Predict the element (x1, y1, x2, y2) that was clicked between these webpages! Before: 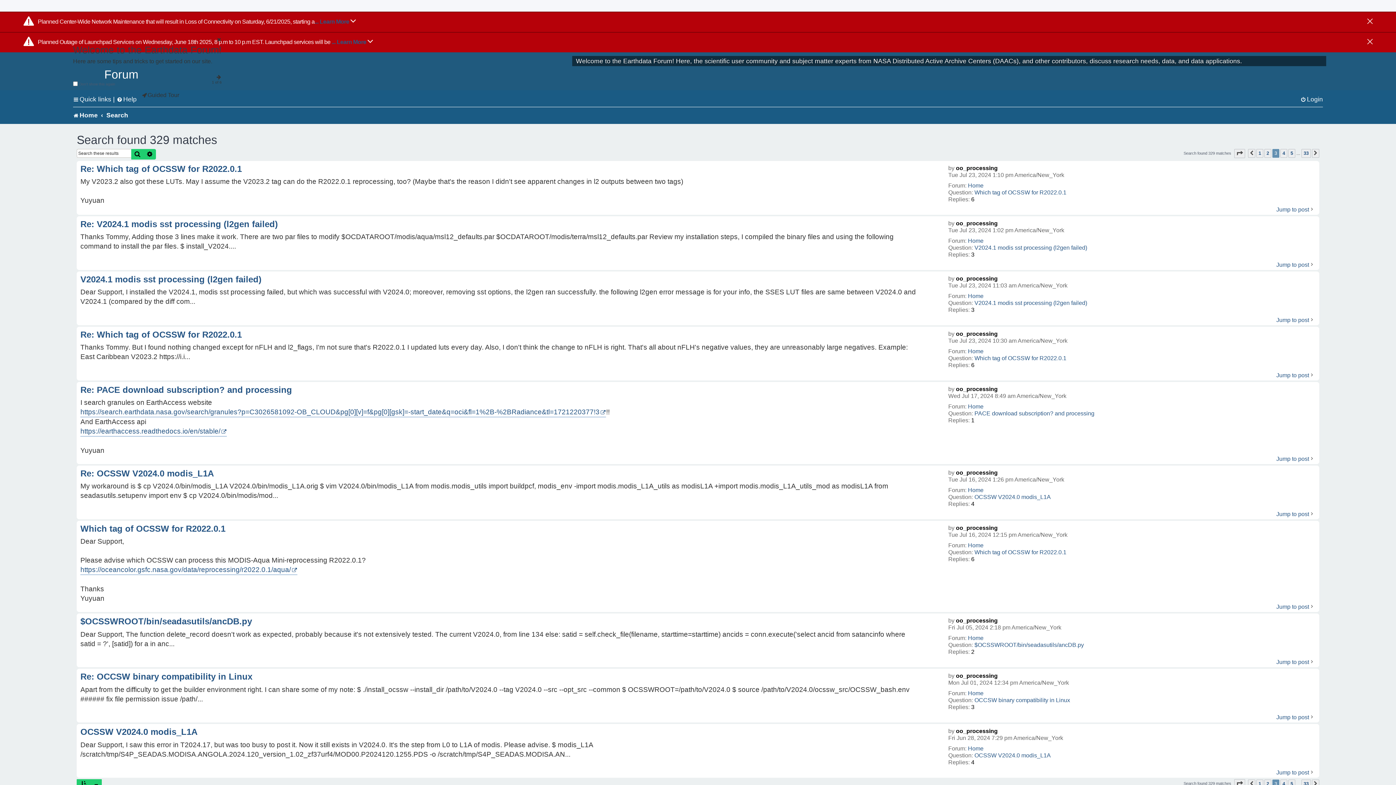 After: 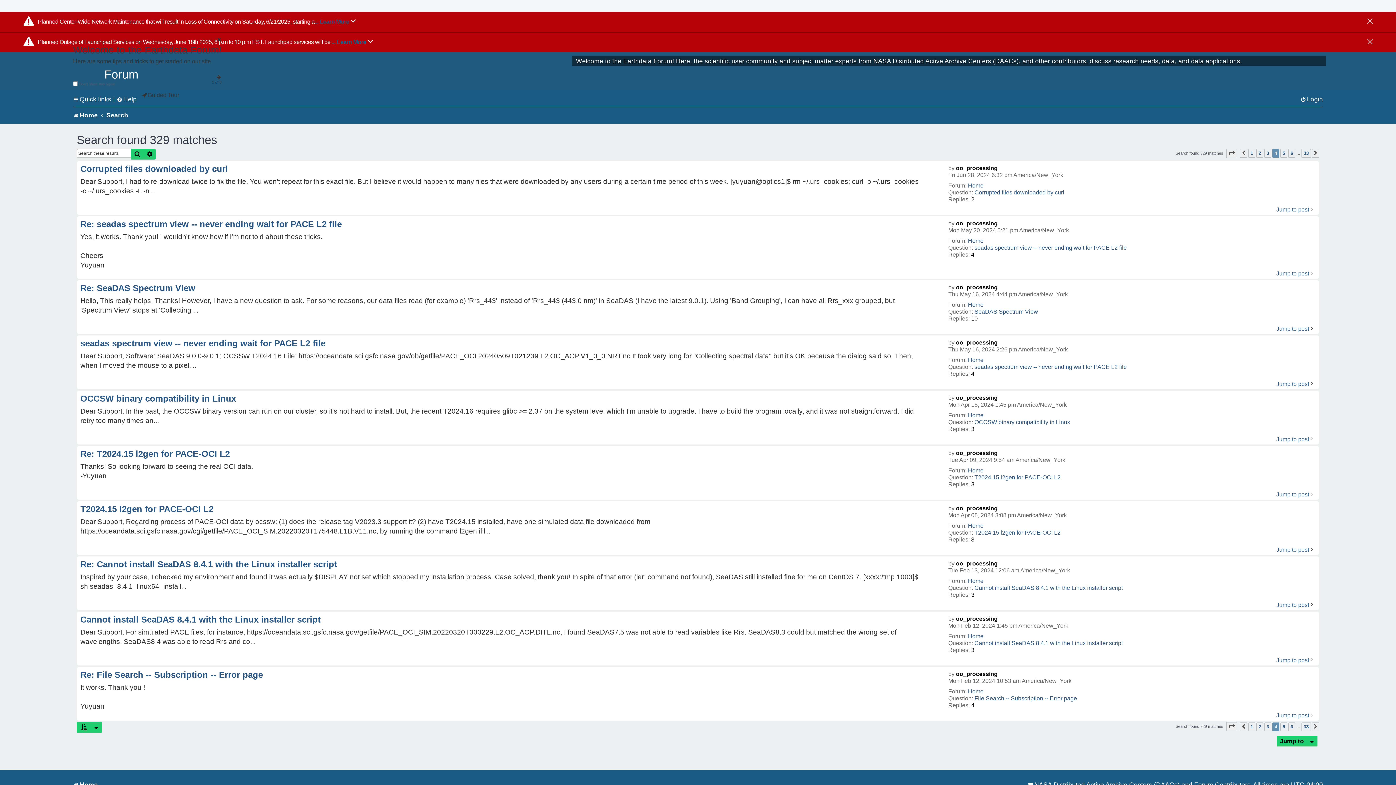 Action: bbox: (1312, 149, 1319, 157) label: Next